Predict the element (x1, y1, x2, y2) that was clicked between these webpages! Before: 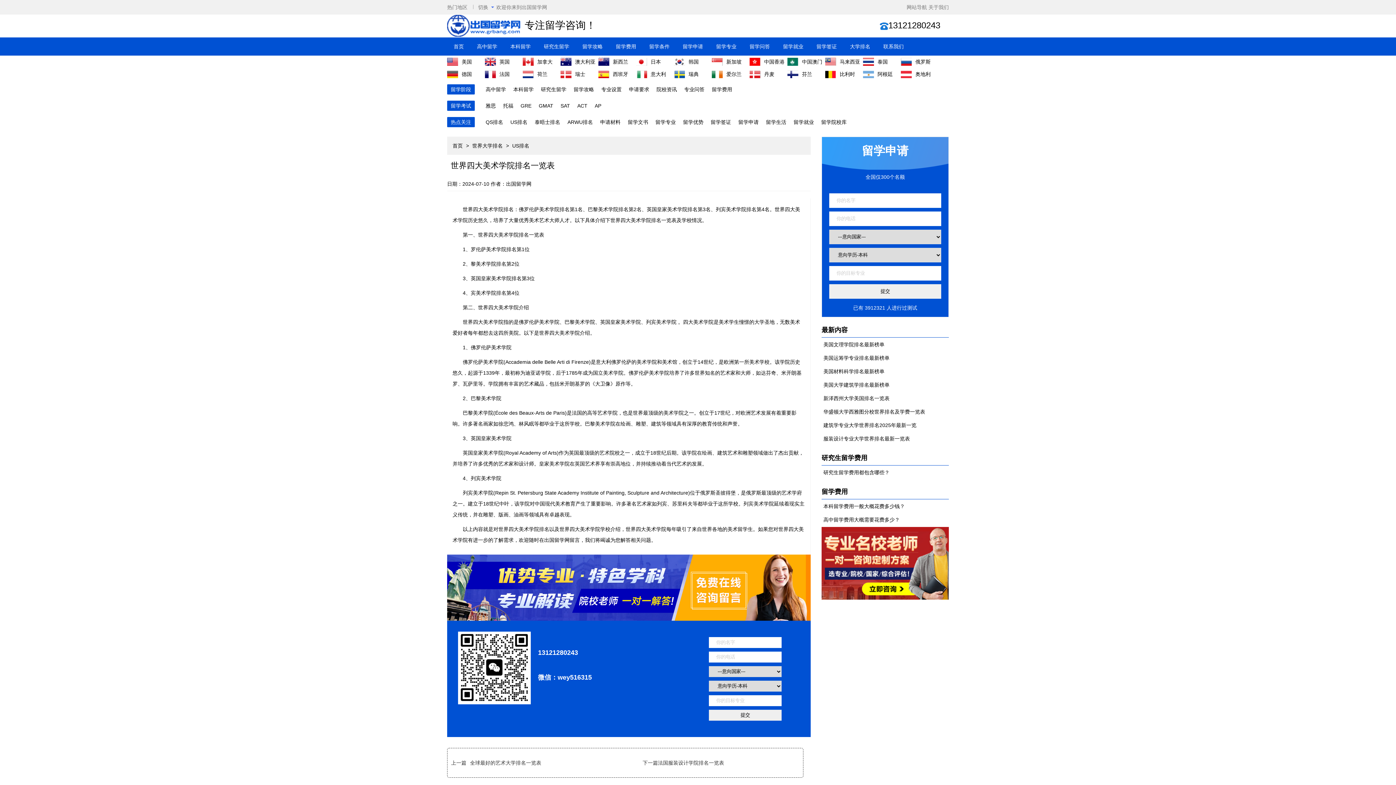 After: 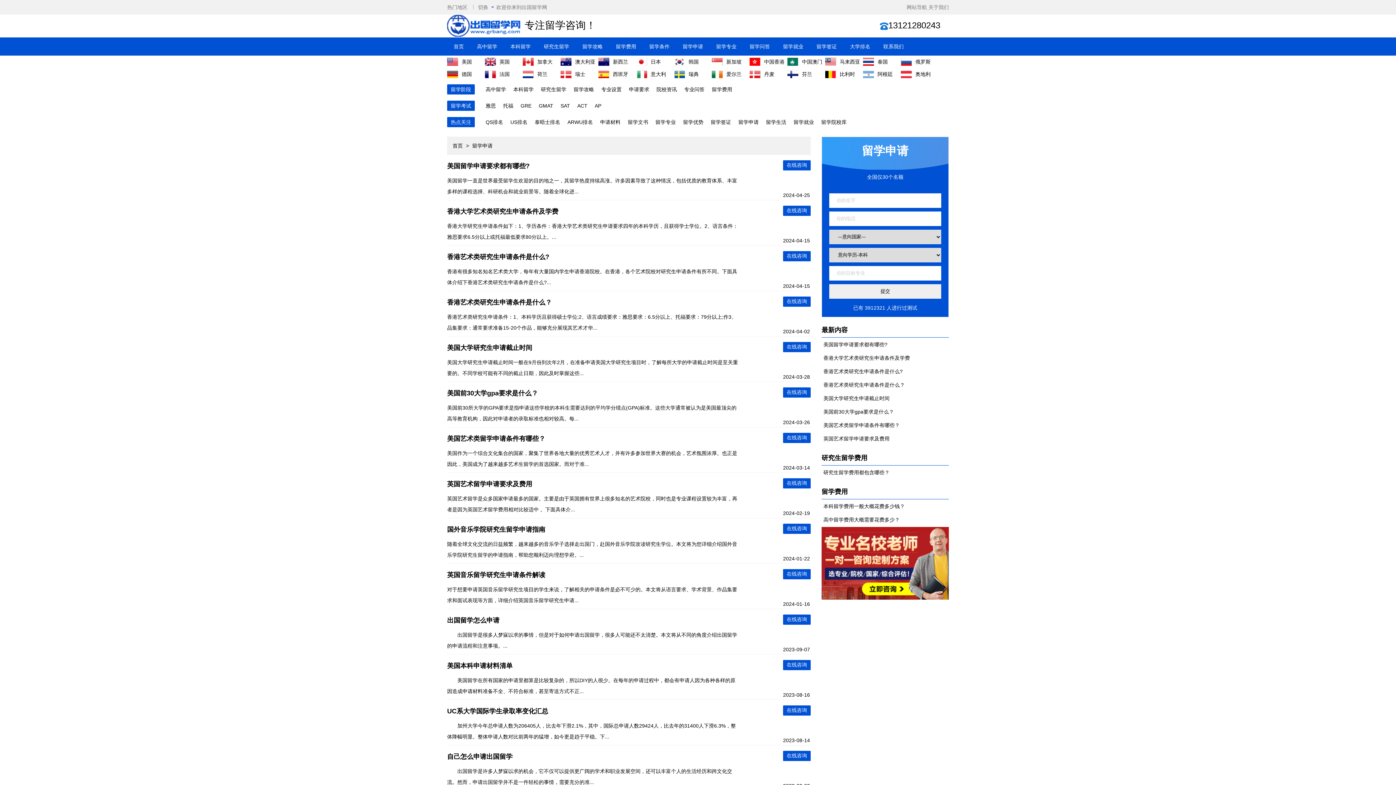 Action: label: 留学申请 bbox: (734, 117, 762, 127)